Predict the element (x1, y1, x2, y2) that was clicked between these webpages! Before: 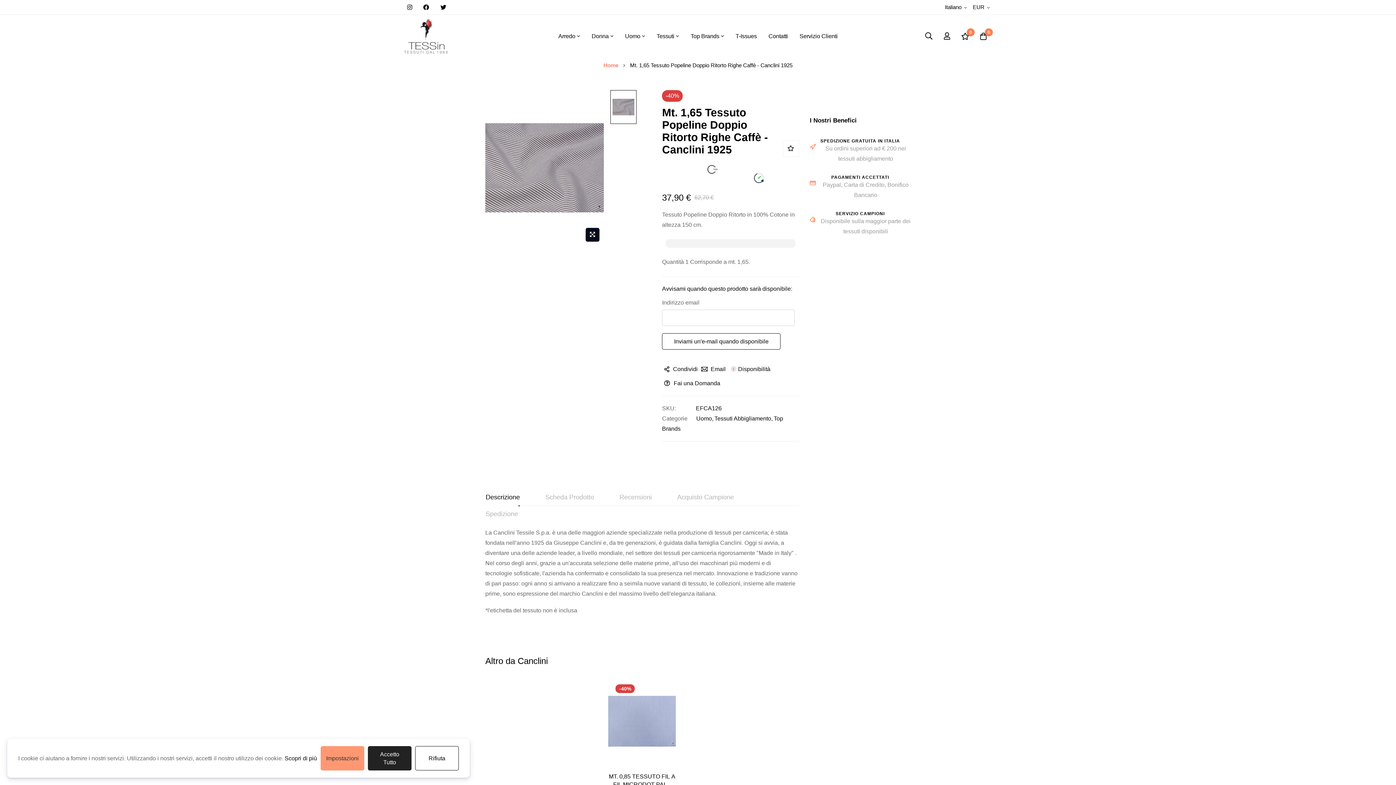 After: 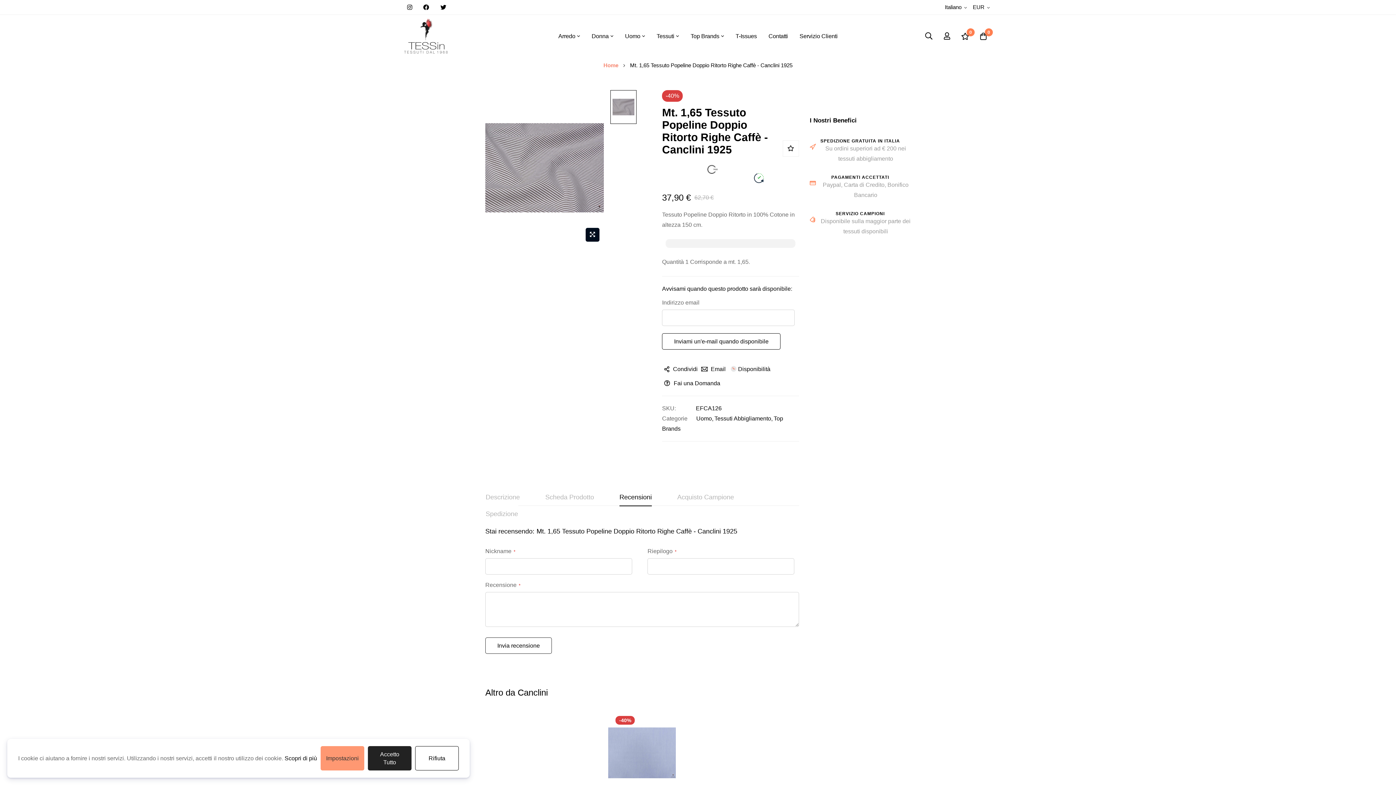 Action: label: Recensioni bbox: (619, 489, 652, 505)